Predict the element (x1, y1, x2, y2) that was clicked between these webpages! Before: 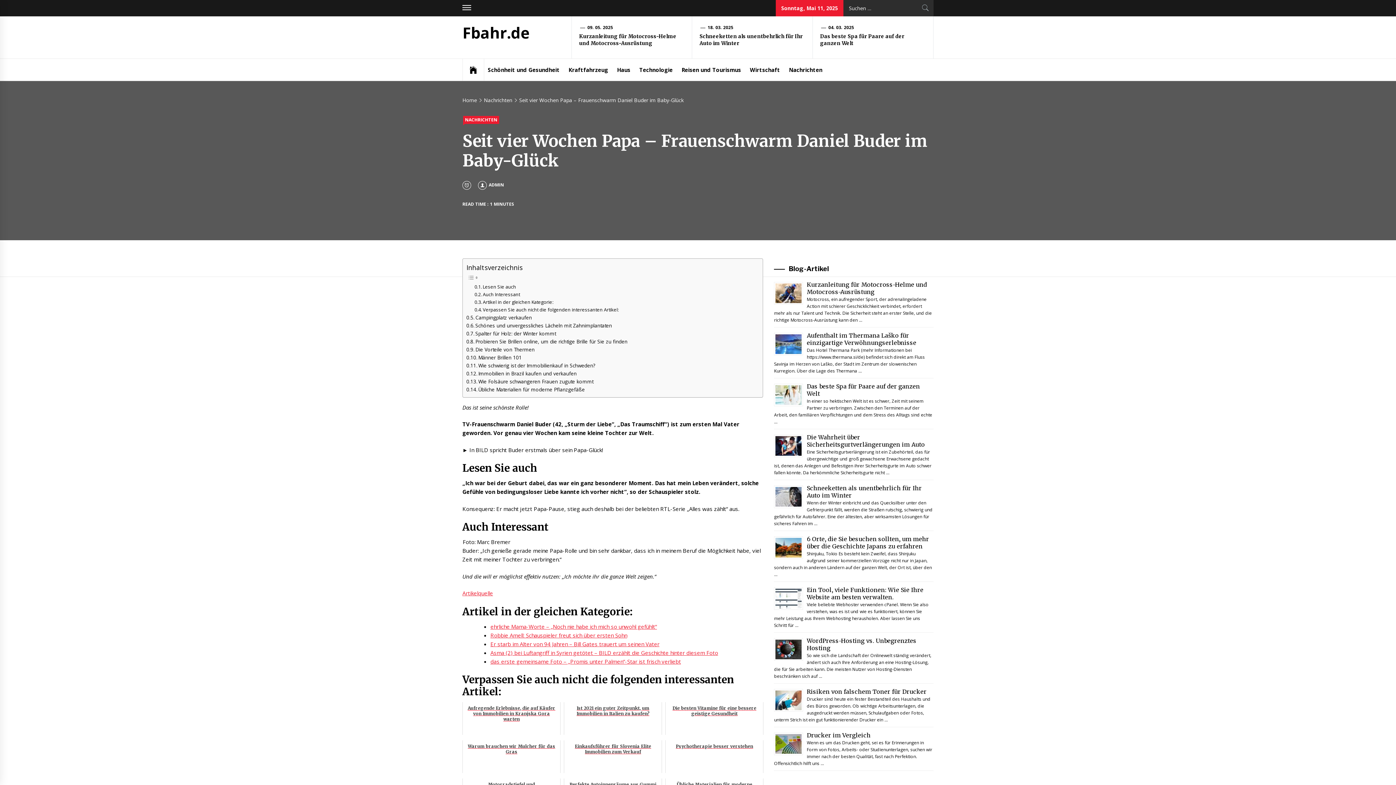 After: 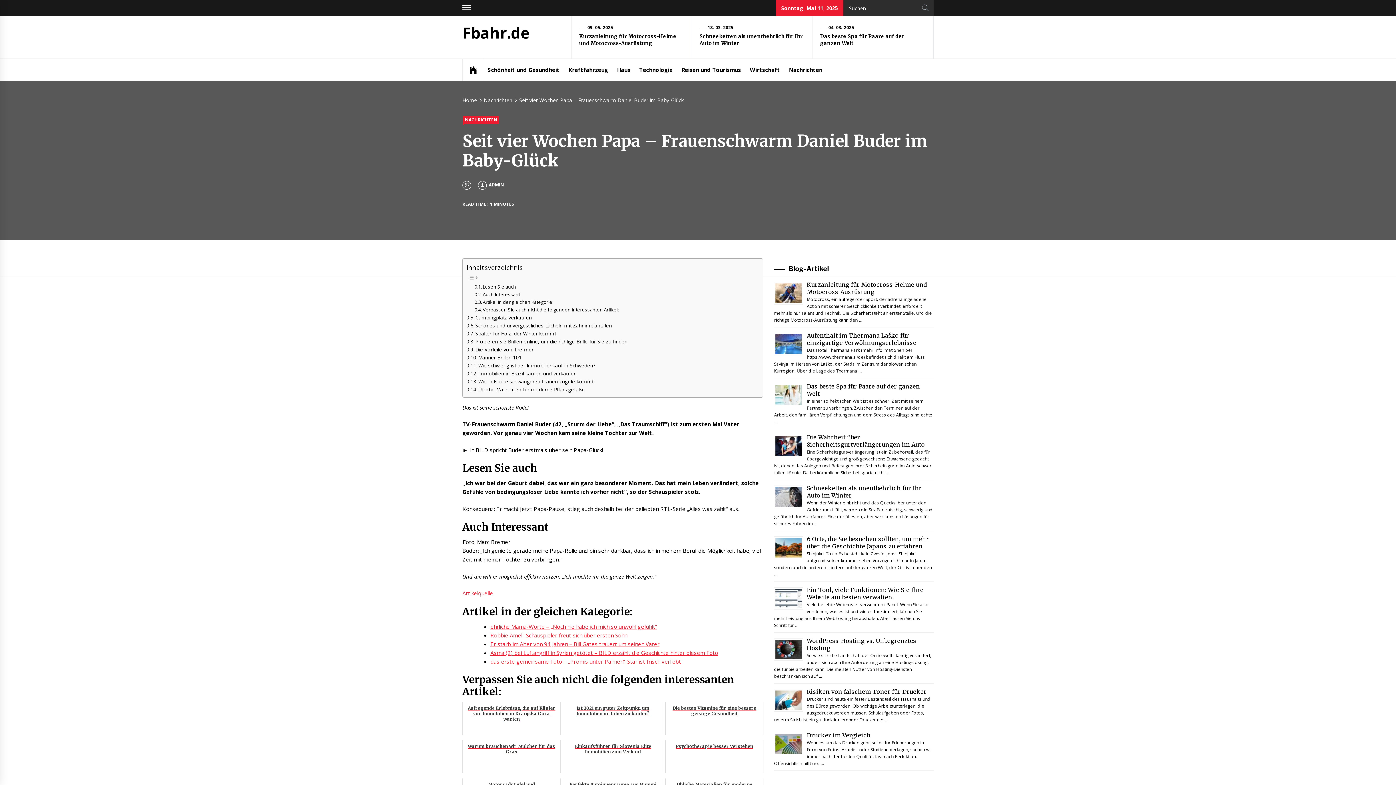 Action: label: Spalter für Holz: der Winter kommt bbox: (466, 330, 556, 337)